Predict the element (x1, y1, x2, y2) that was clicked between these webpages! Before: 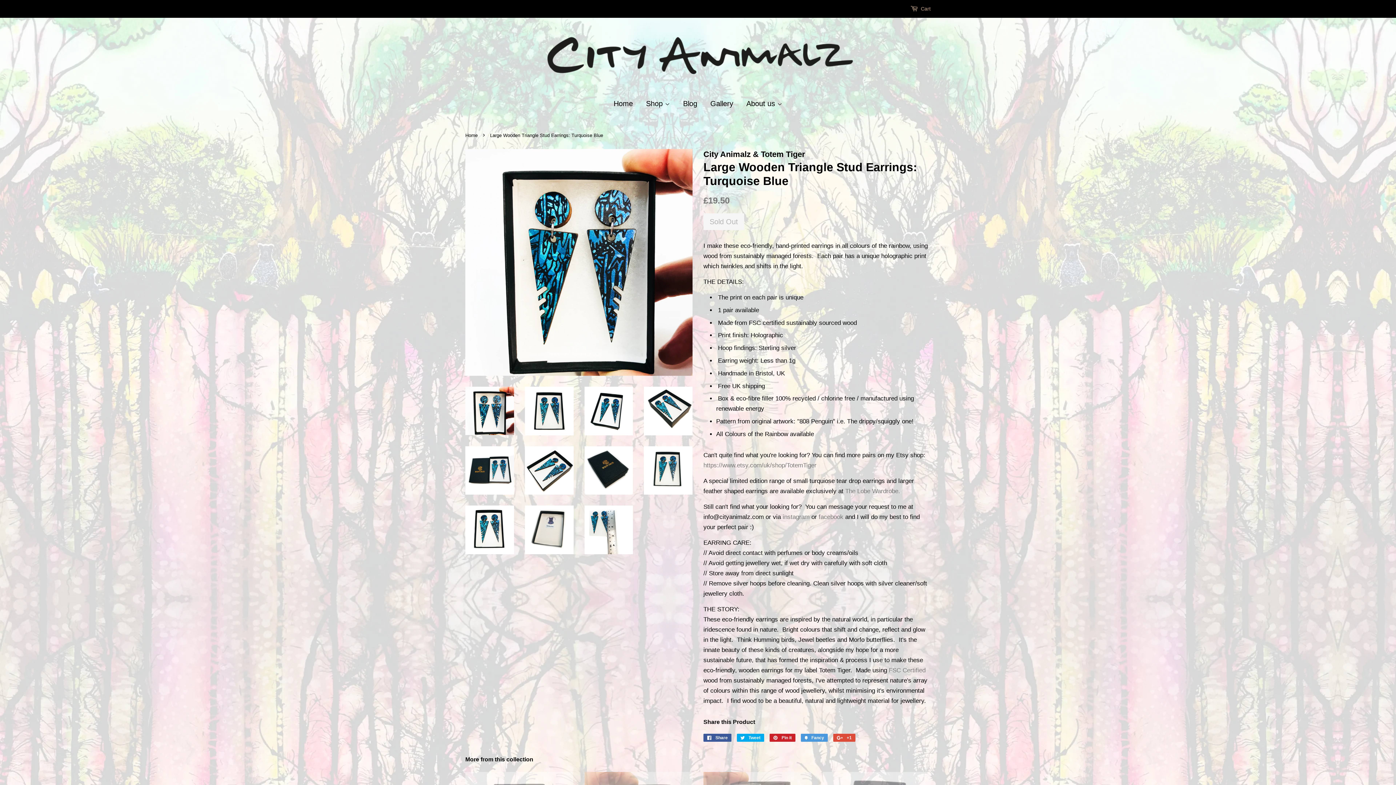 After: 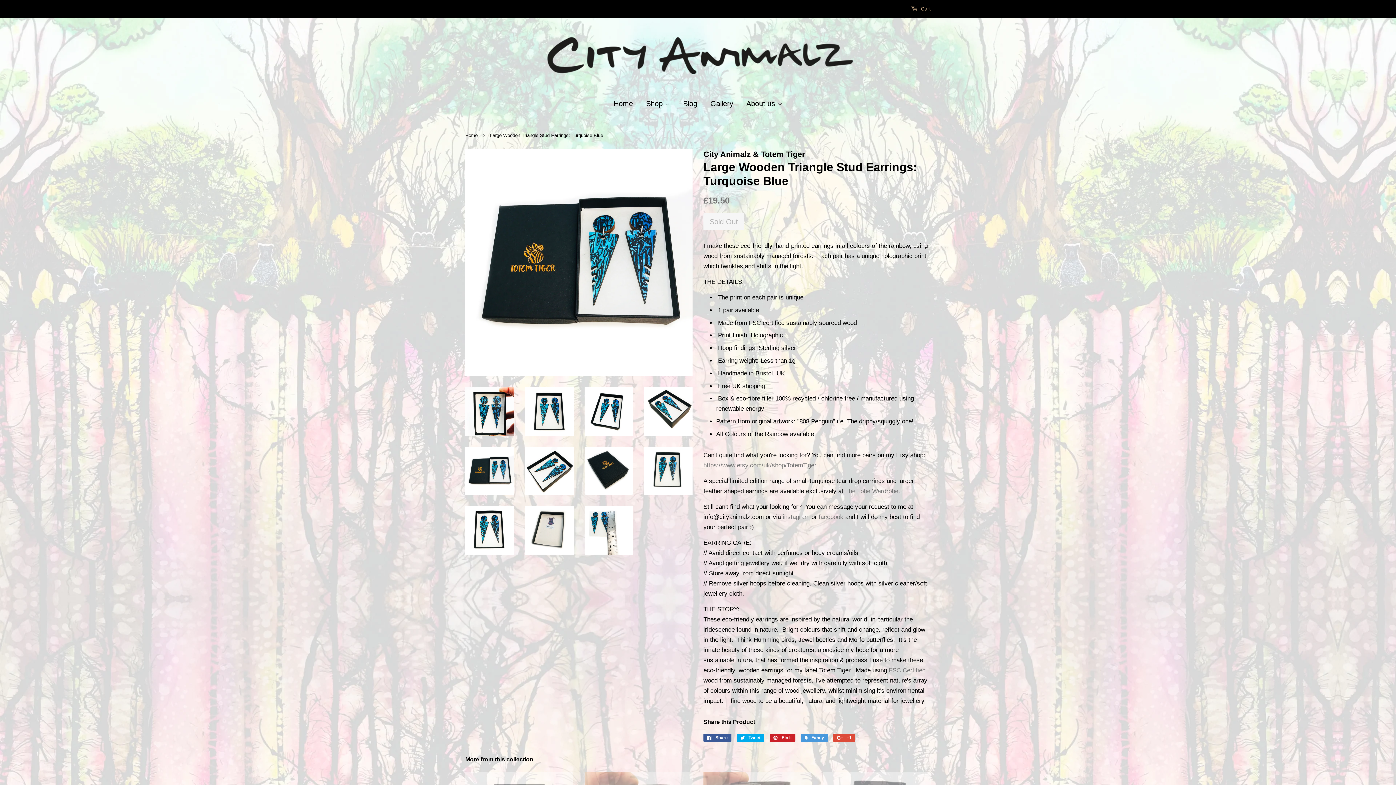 Action: bbox: (465, 446, 514, 495)